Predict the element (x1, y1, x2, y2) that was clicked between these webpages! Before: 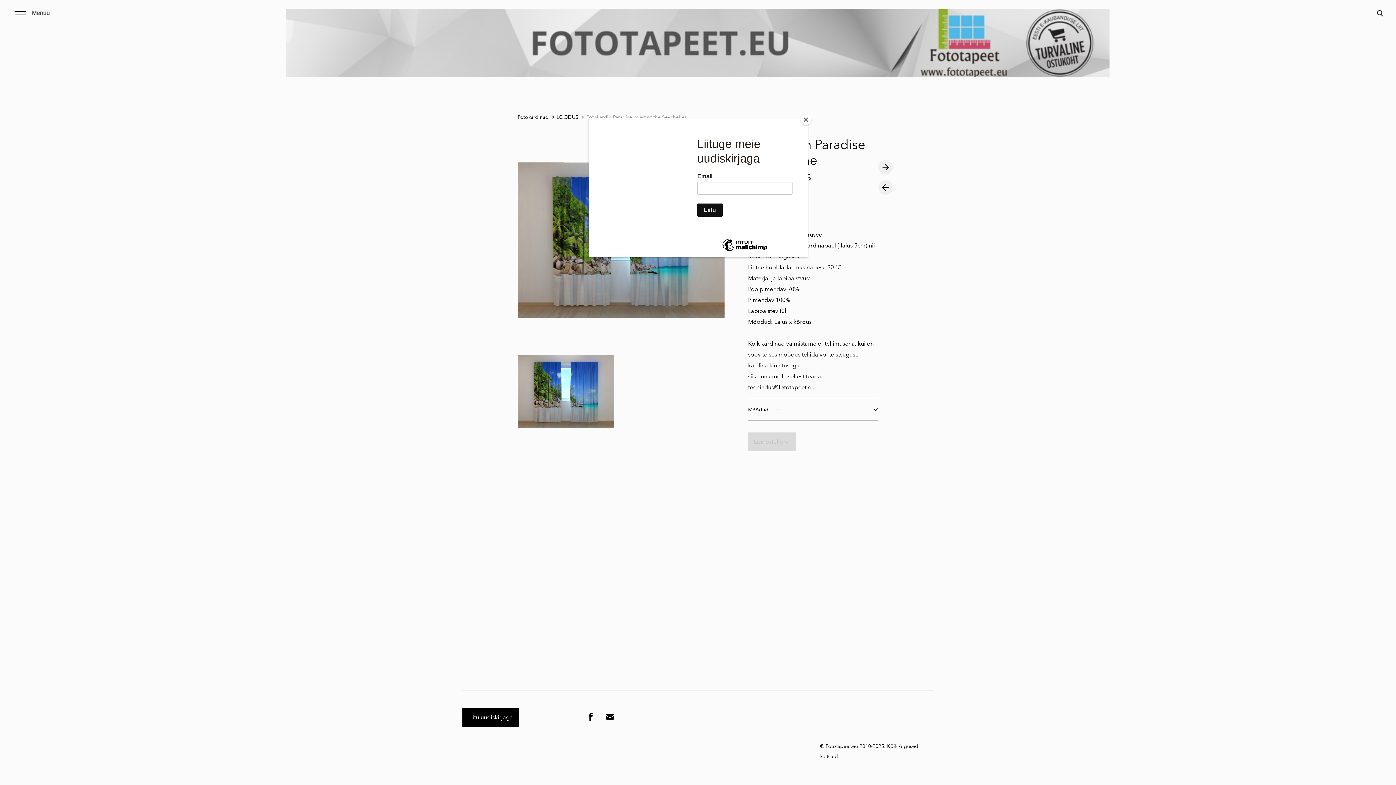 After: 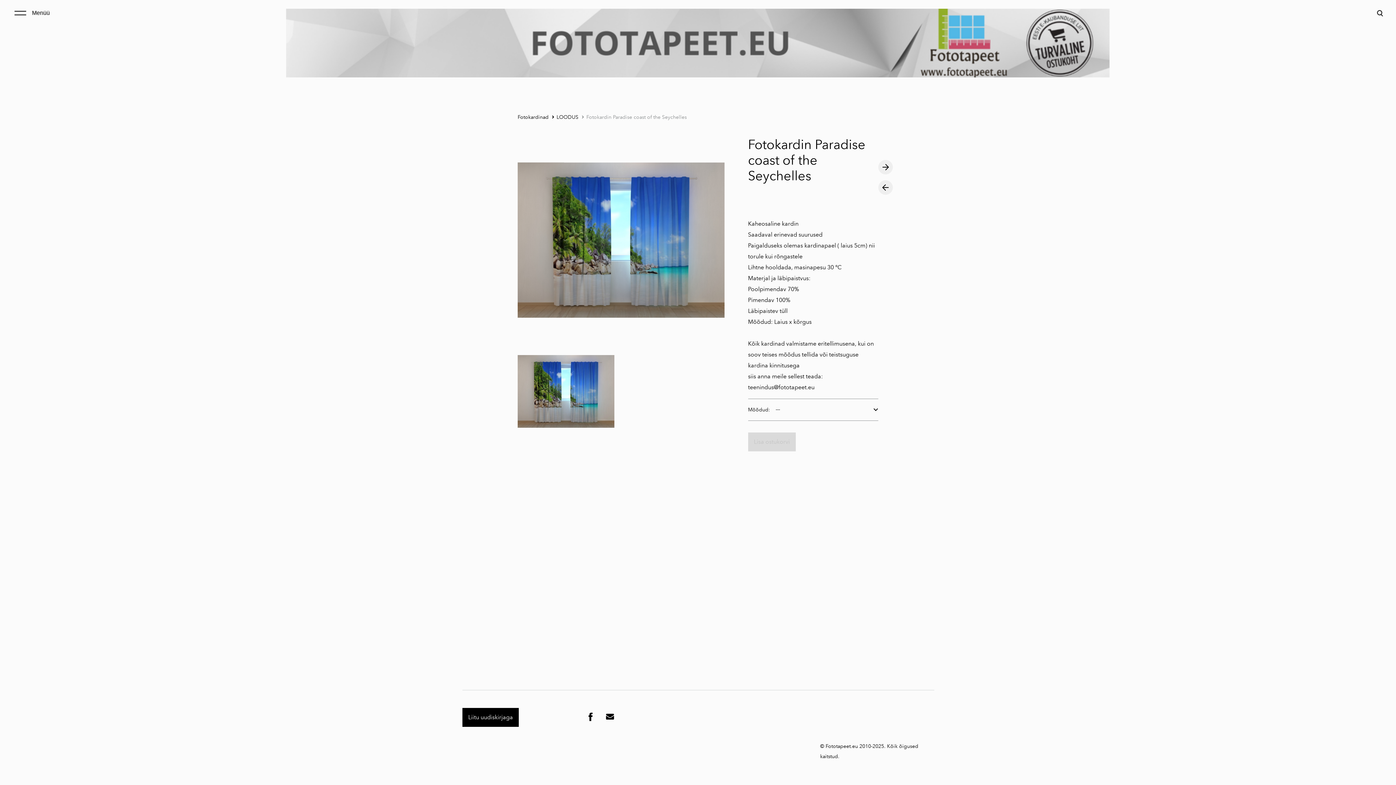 Action: bbox: (800, 114, 811, 125) label: Close